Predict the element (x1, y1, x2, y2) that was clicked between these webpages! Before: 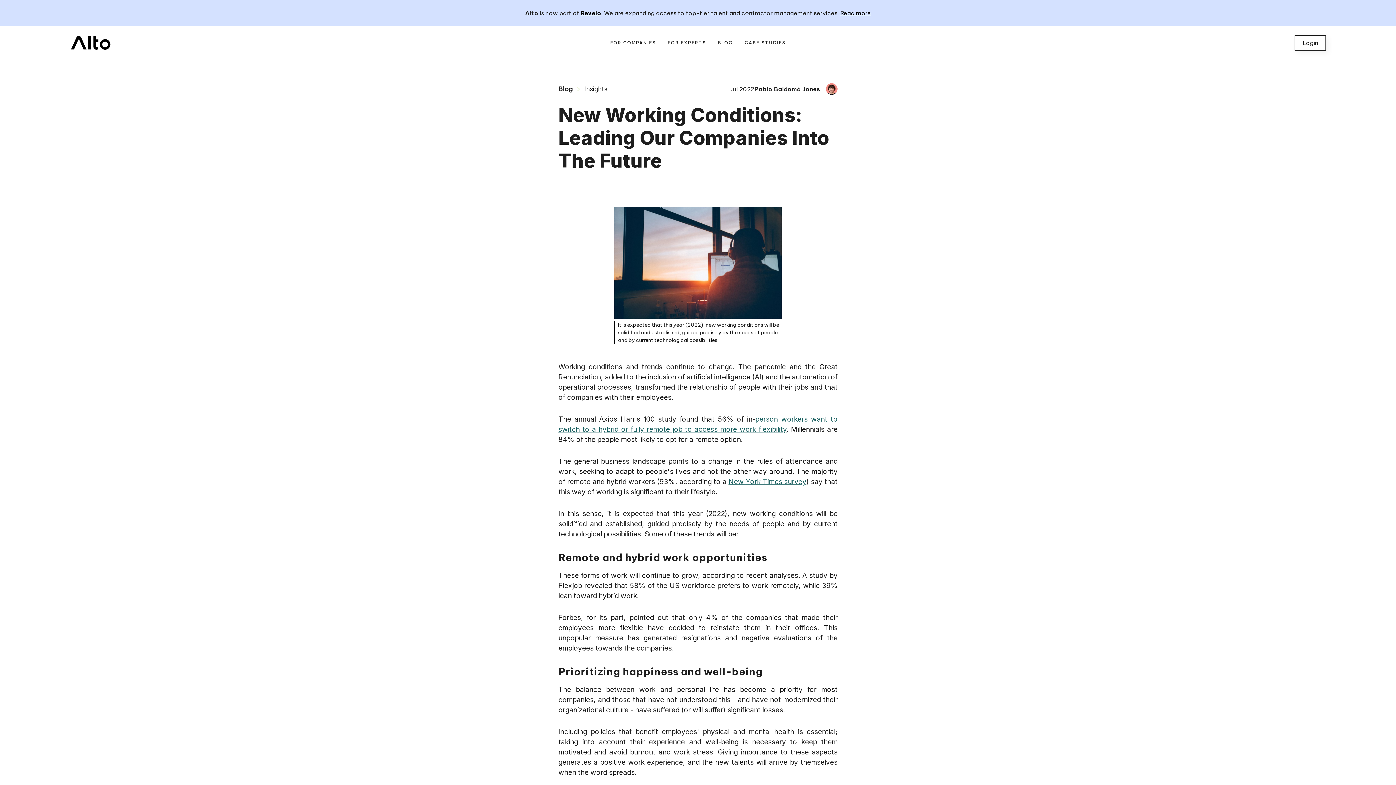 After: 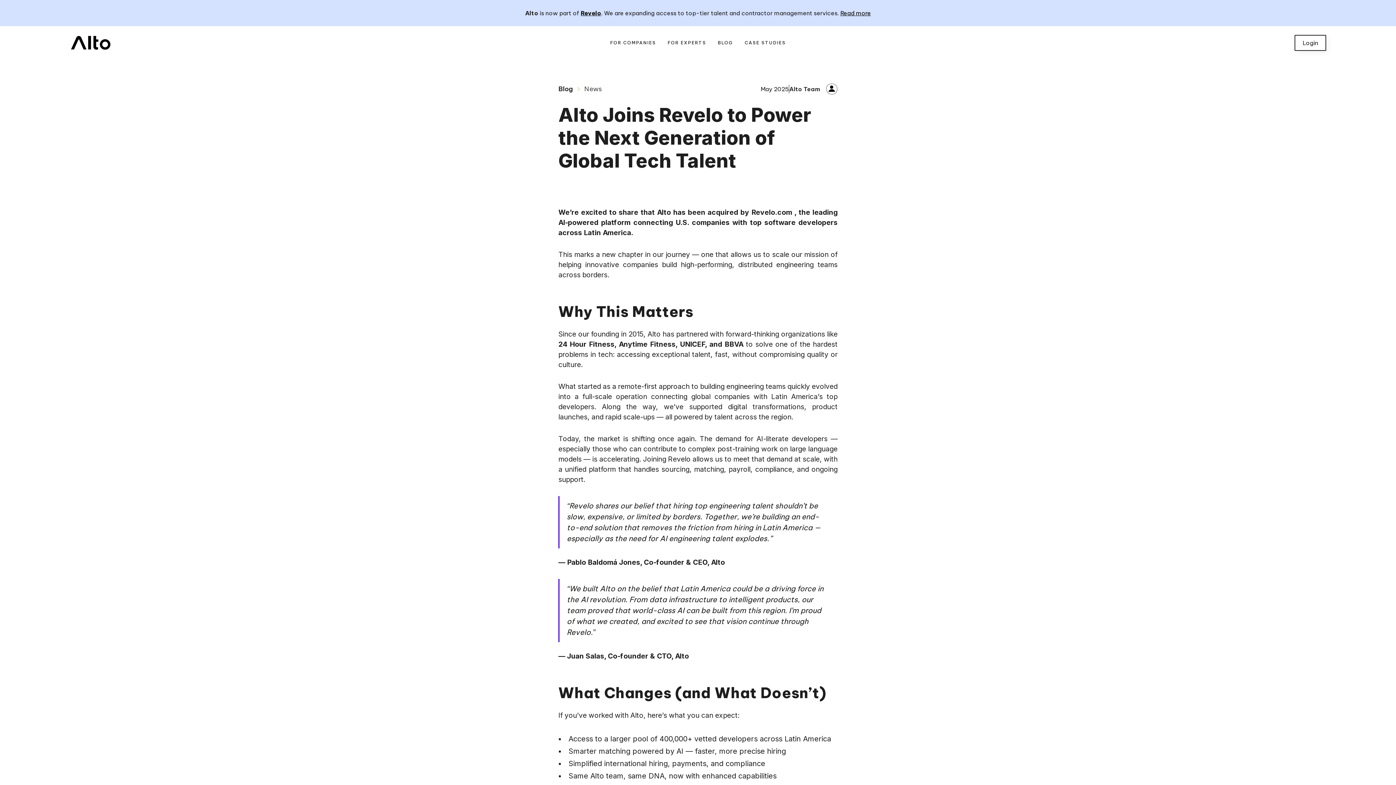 Action: bbox: (840, 9, 871, 16) label: Read more